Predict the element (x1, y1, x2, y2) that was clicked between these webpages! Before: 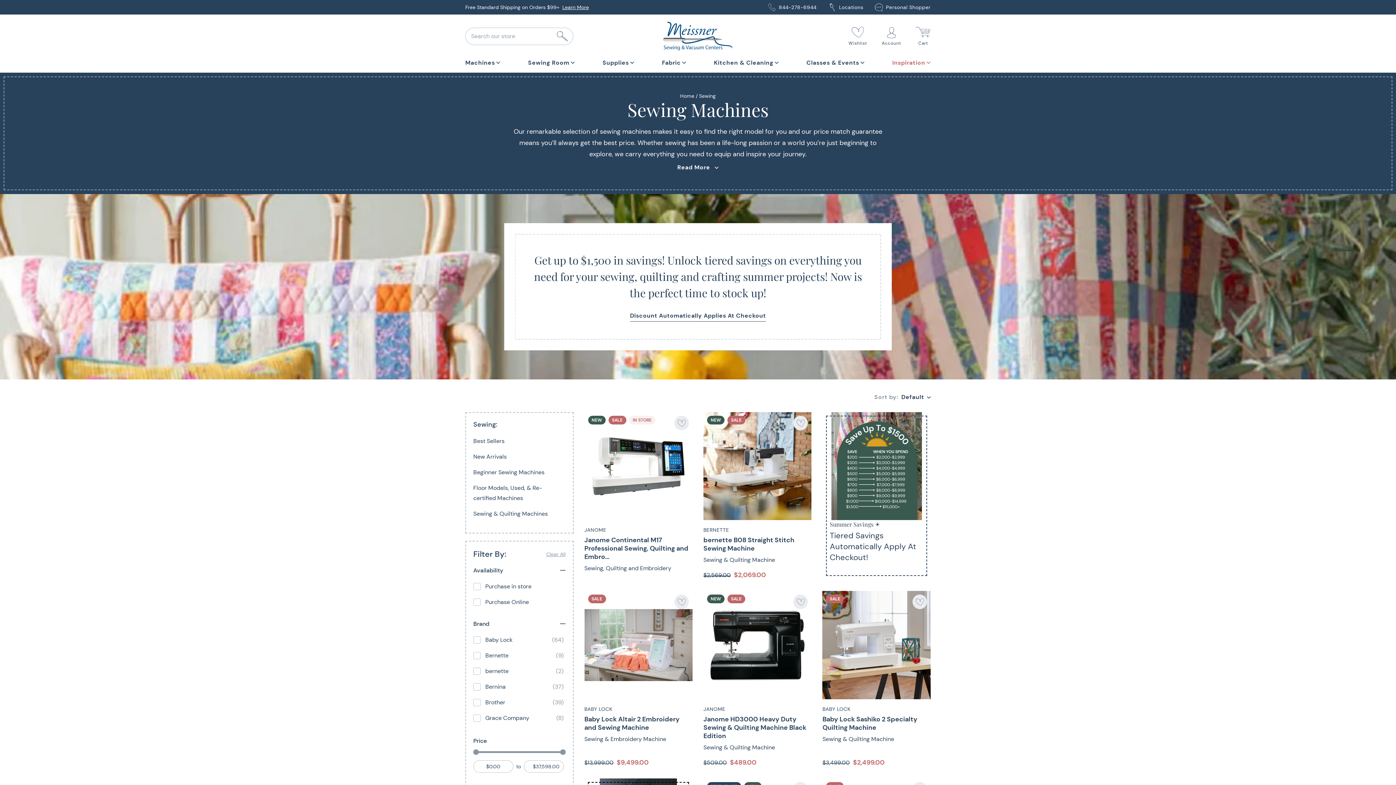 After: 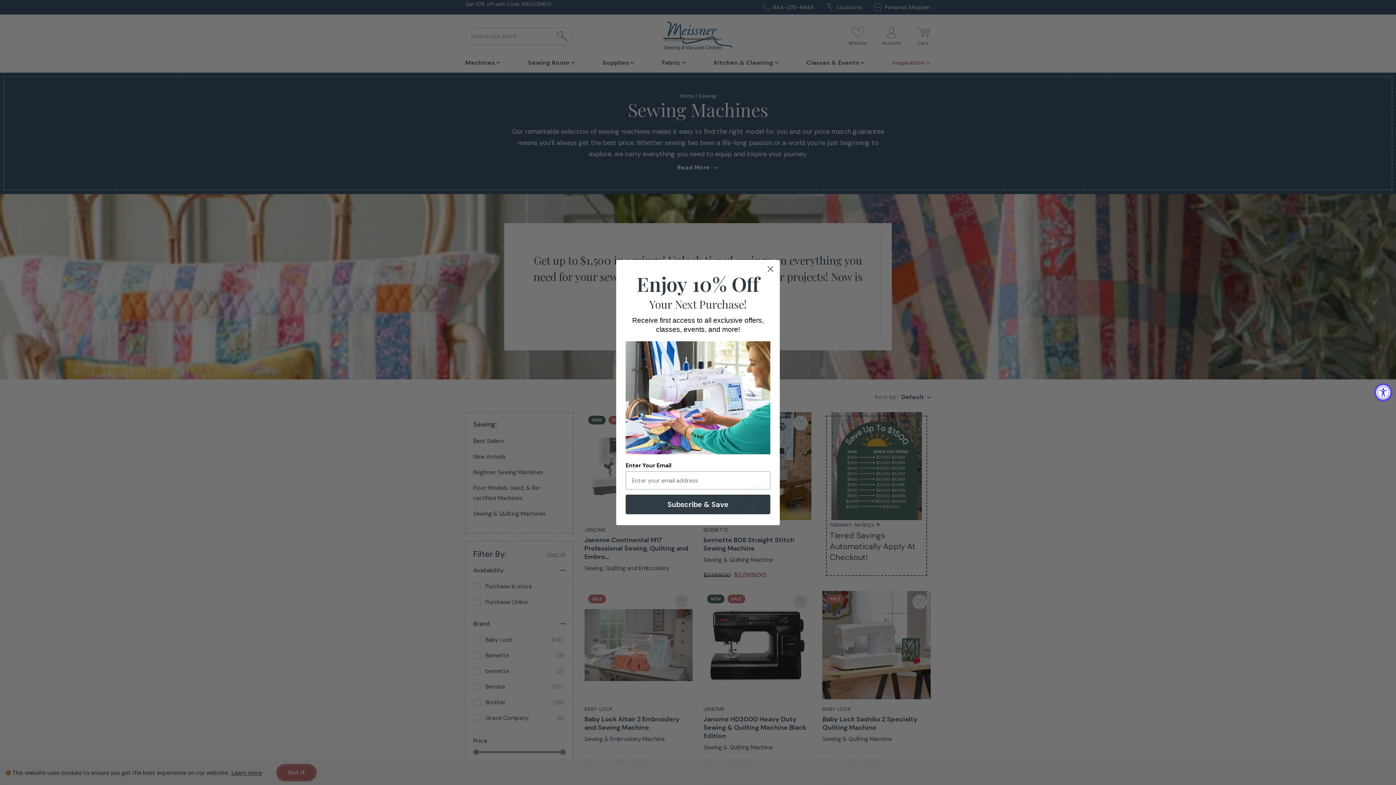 Action: bbox: (892, 50, 930, 72) label: Inspiration